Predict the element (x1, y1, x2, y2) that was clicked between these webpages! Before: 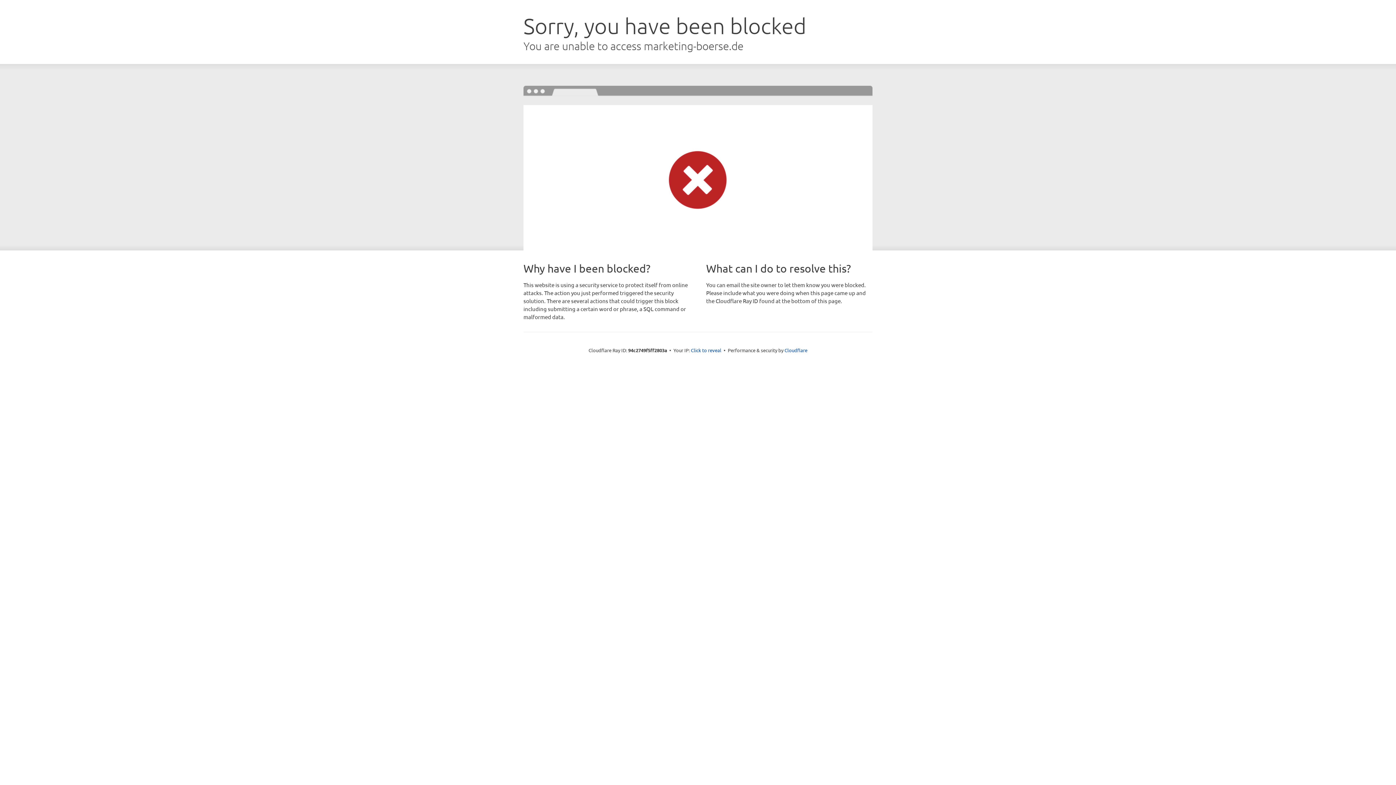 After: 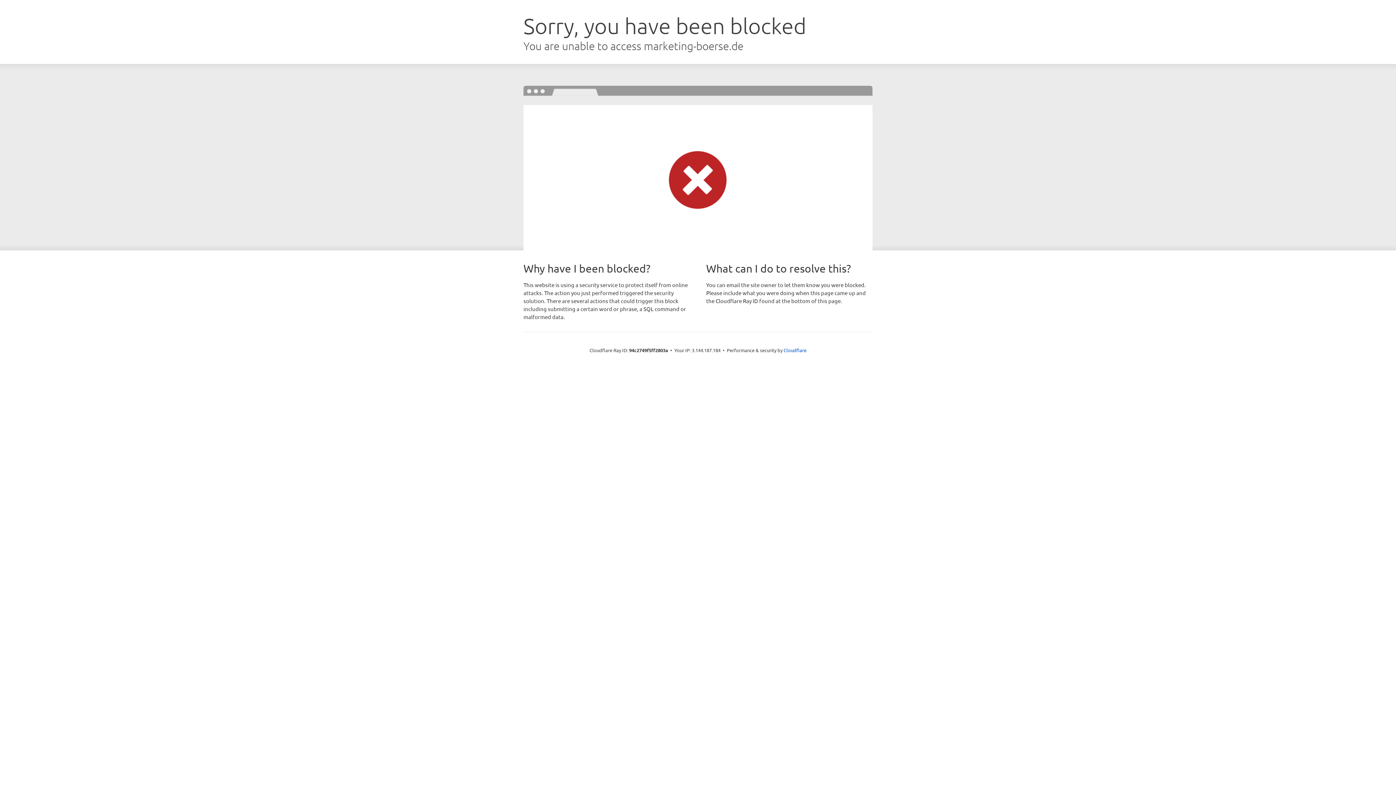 Action: label: Click to reveal bbox: (691, 346, 721, 353)